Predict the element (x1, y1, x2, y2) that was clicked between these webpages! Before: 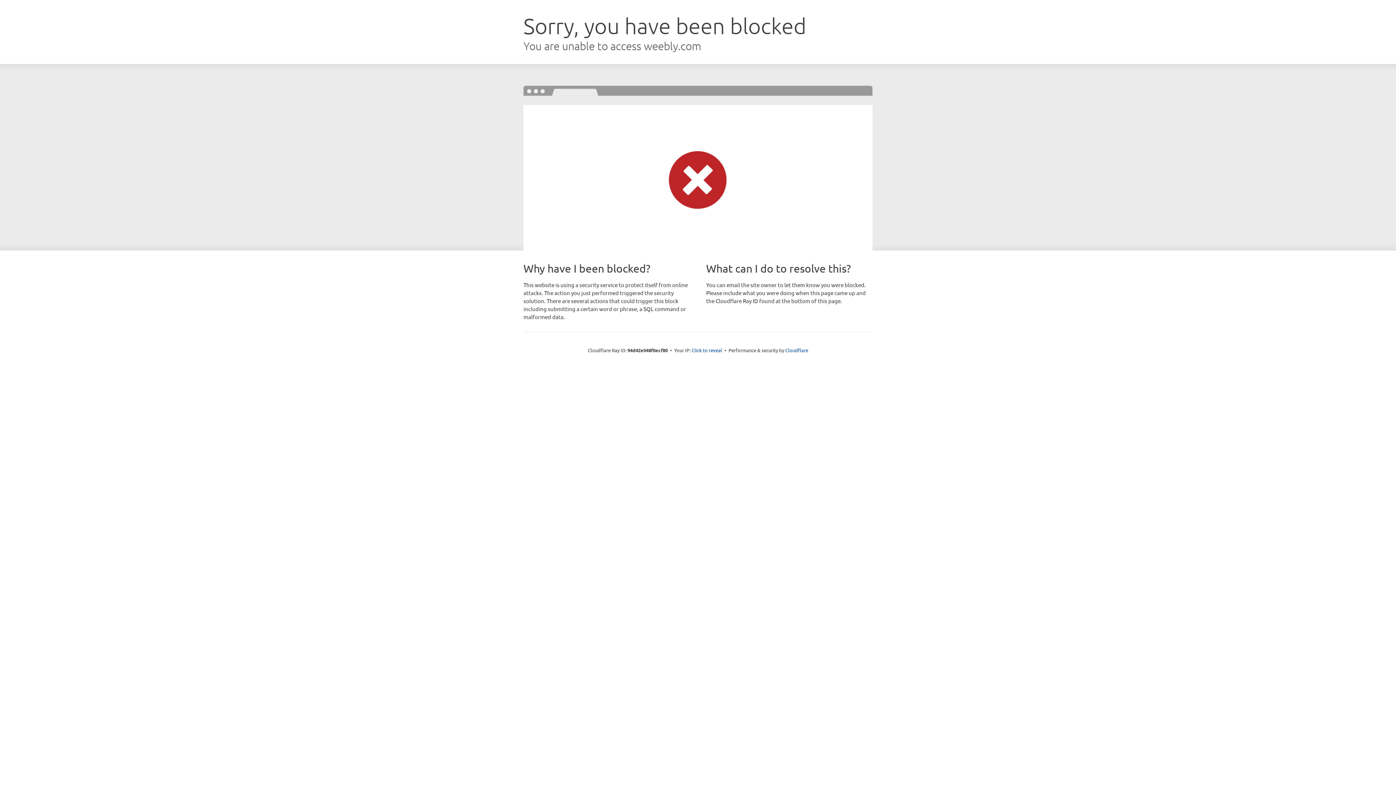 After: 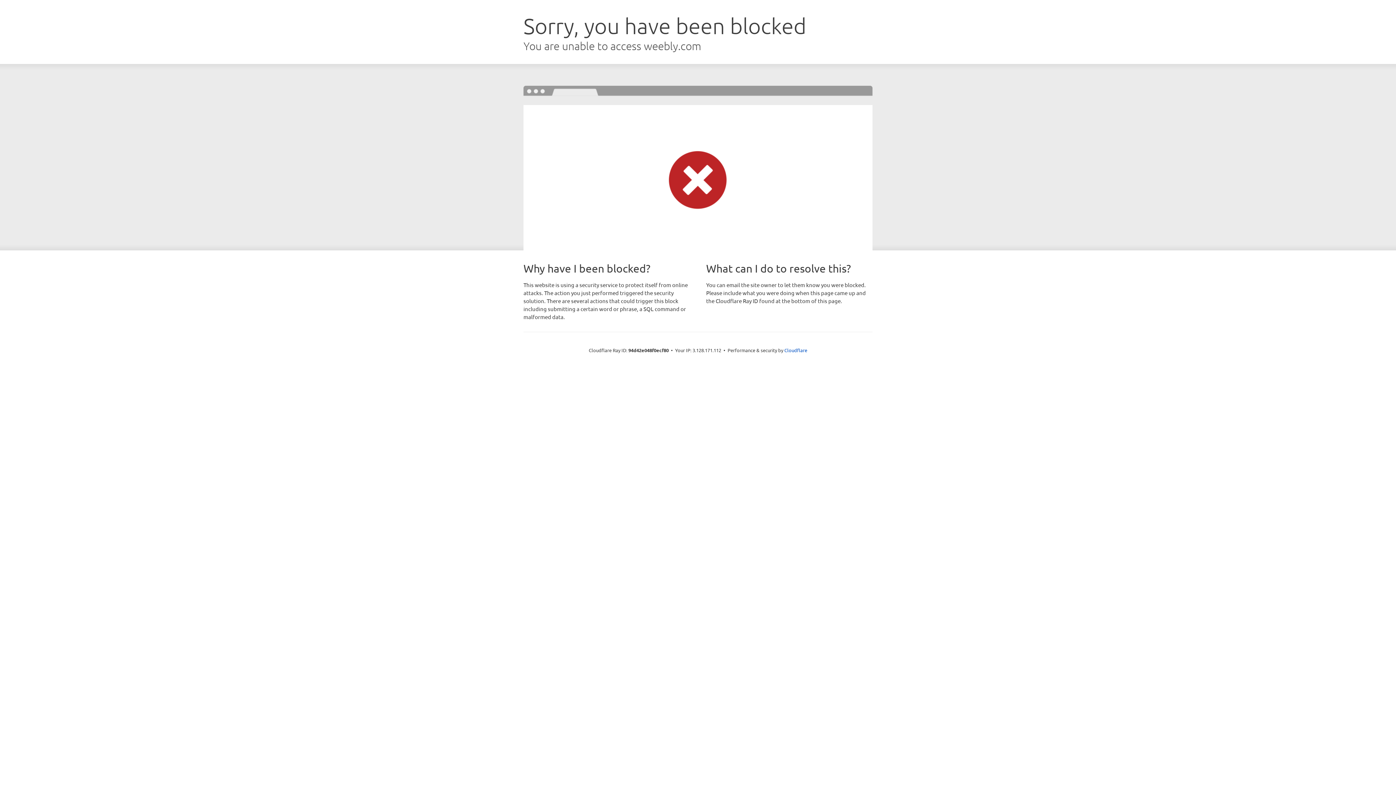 Action: bbox: (691, 346, 722, 353) label: Click to reveal